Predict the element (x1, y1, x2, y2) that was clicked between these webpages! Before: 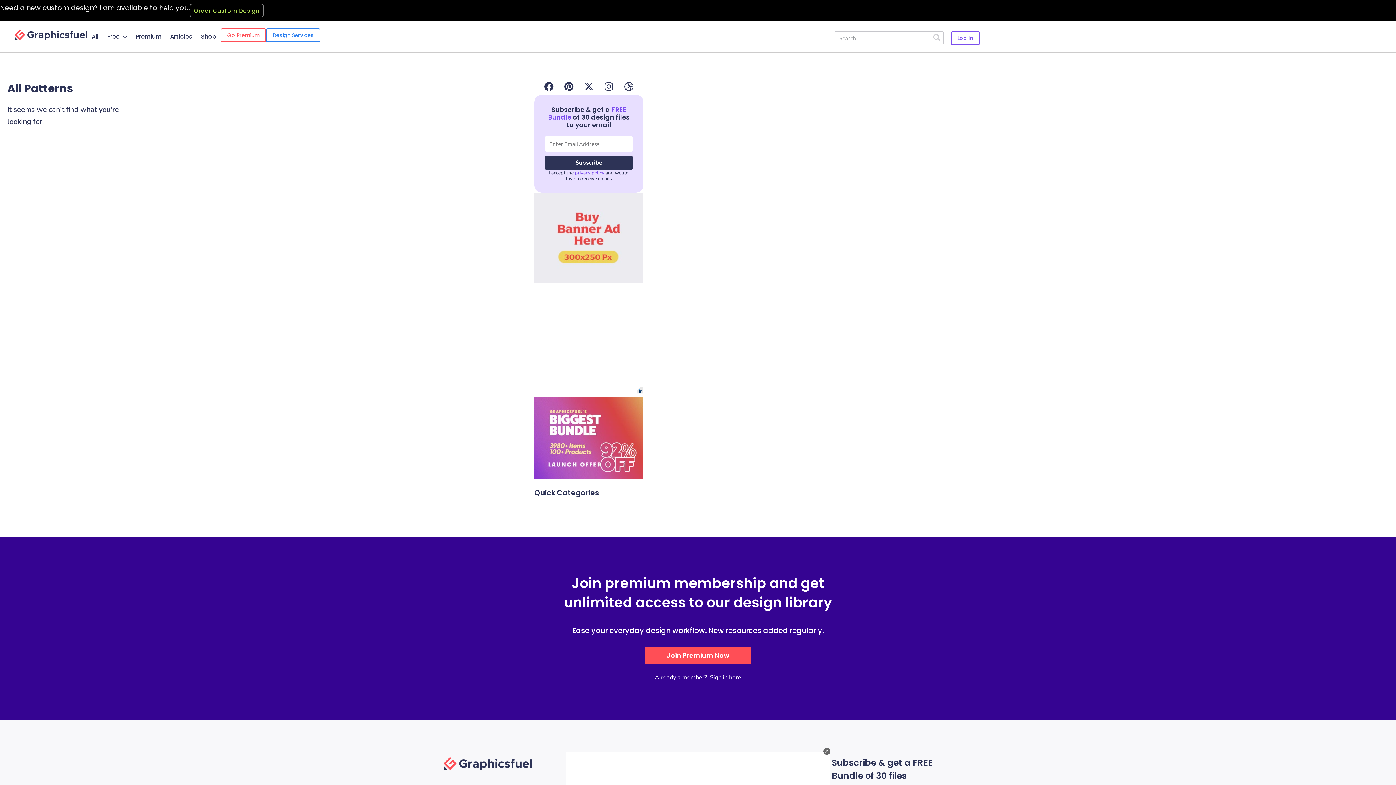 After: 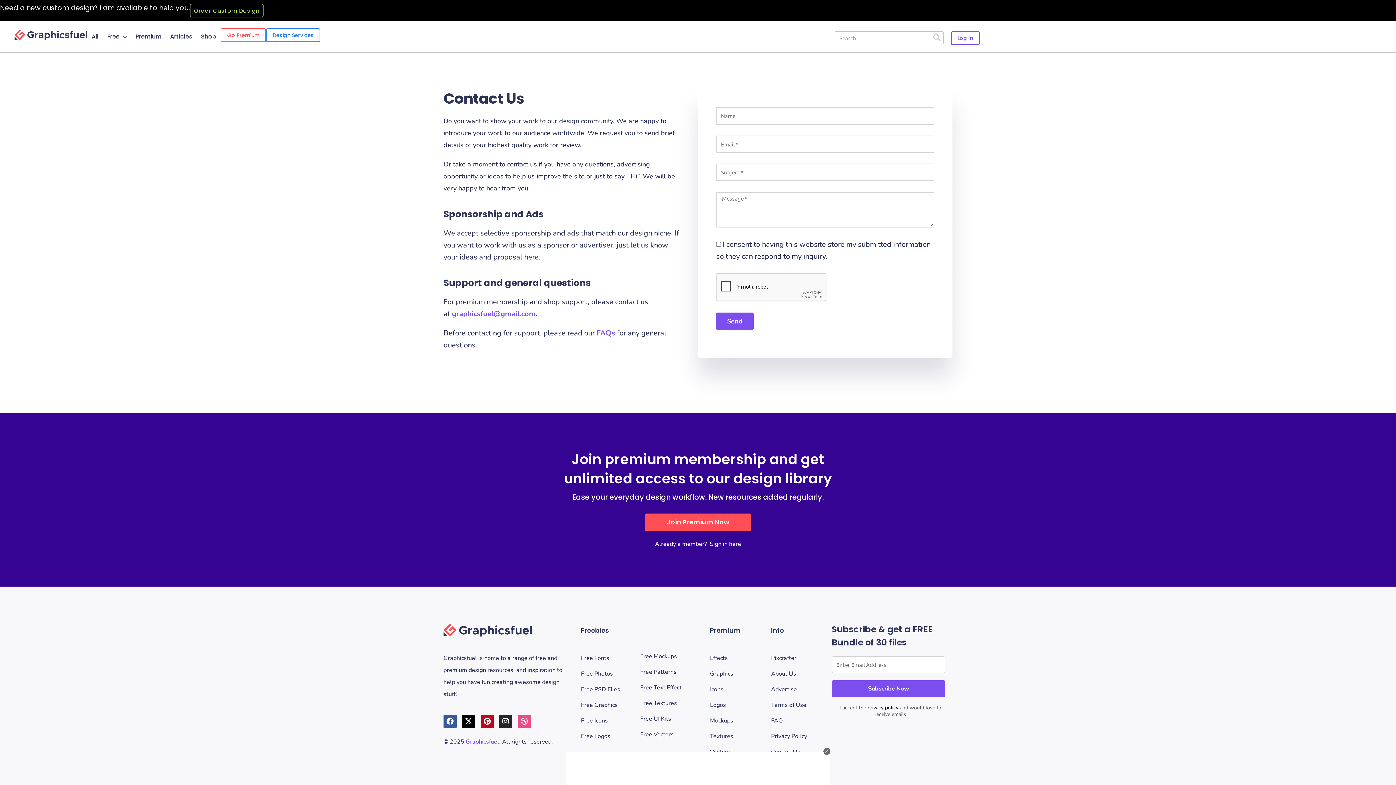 Action: bbox: (534, 192, 643, 283)